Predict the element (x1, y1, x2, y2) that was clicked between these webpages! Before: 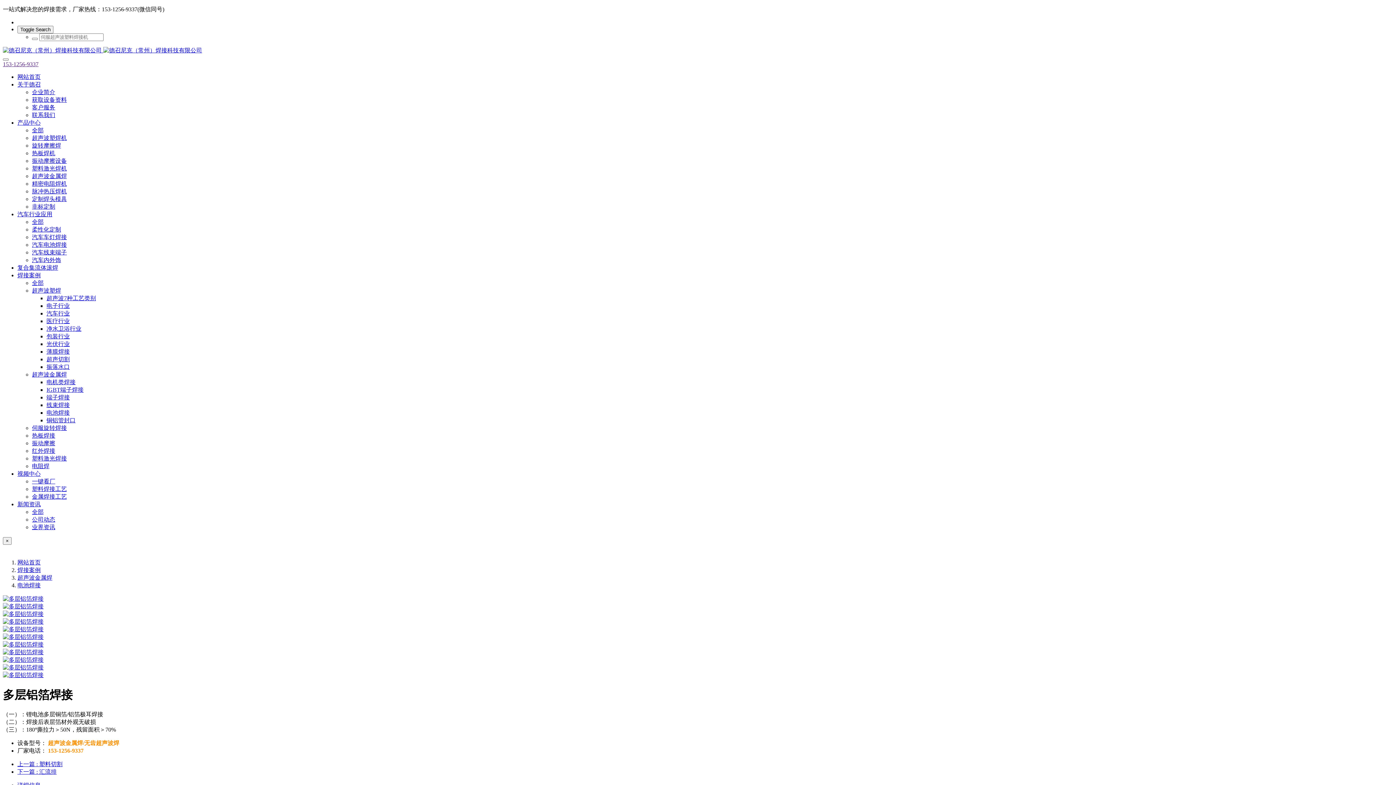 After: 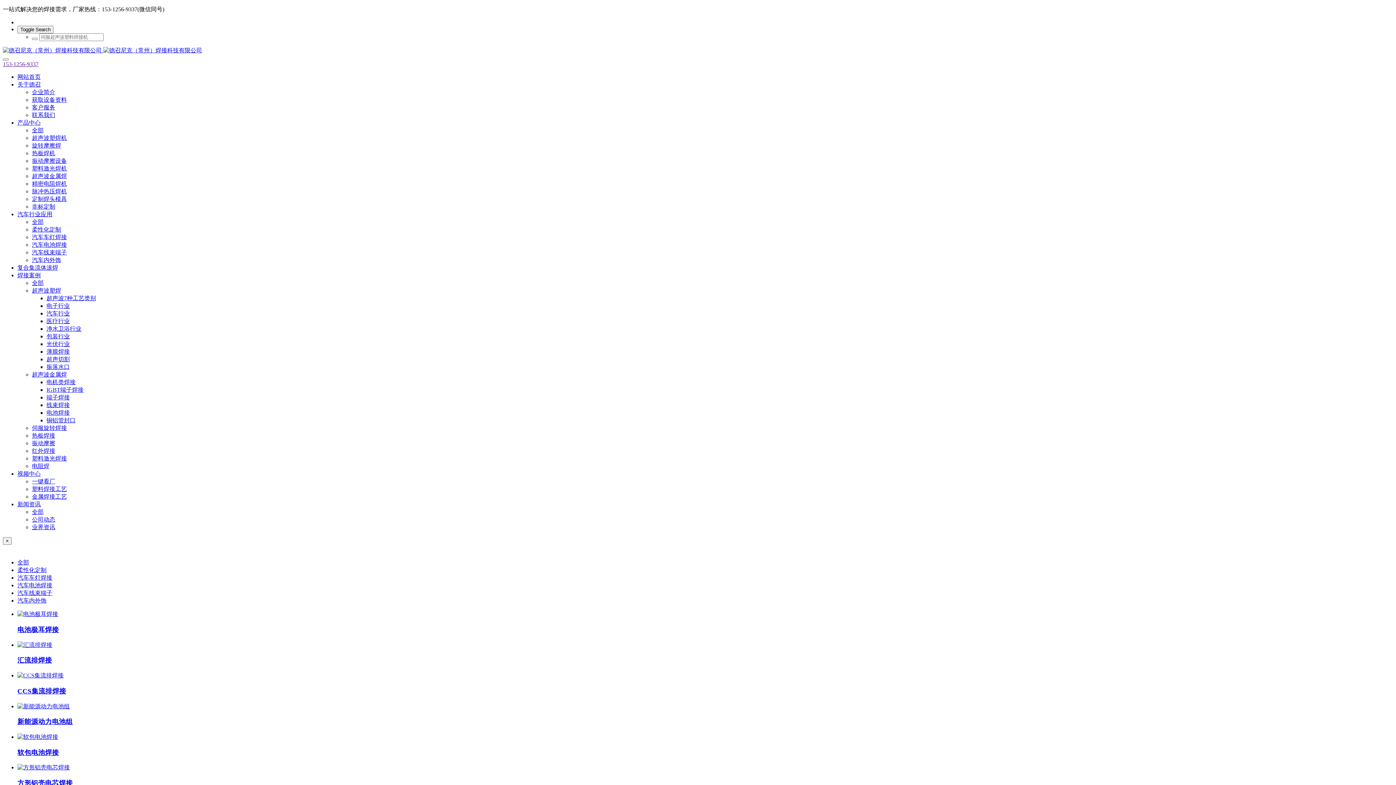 Action: label: 汽车电池焊接 bbox: (32, 241, 66, 248)